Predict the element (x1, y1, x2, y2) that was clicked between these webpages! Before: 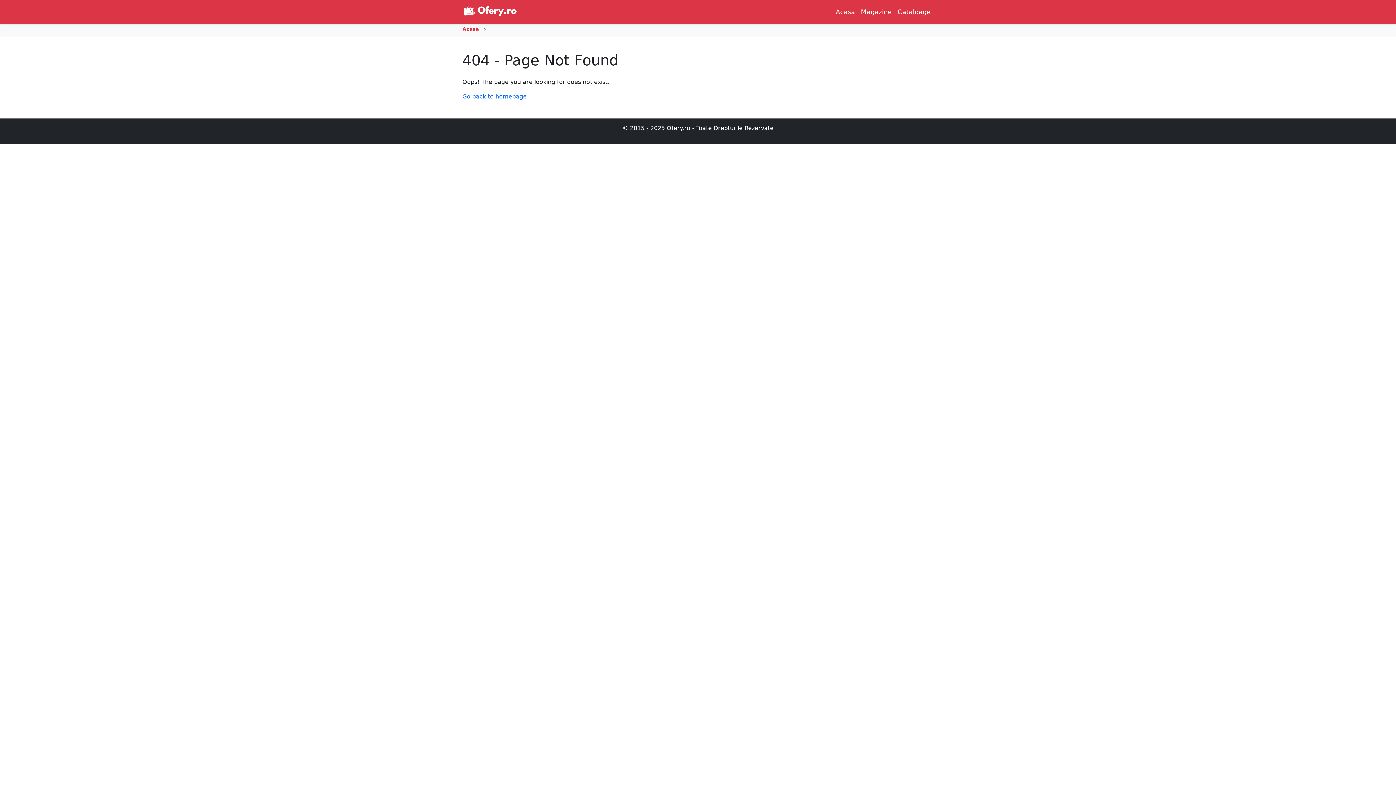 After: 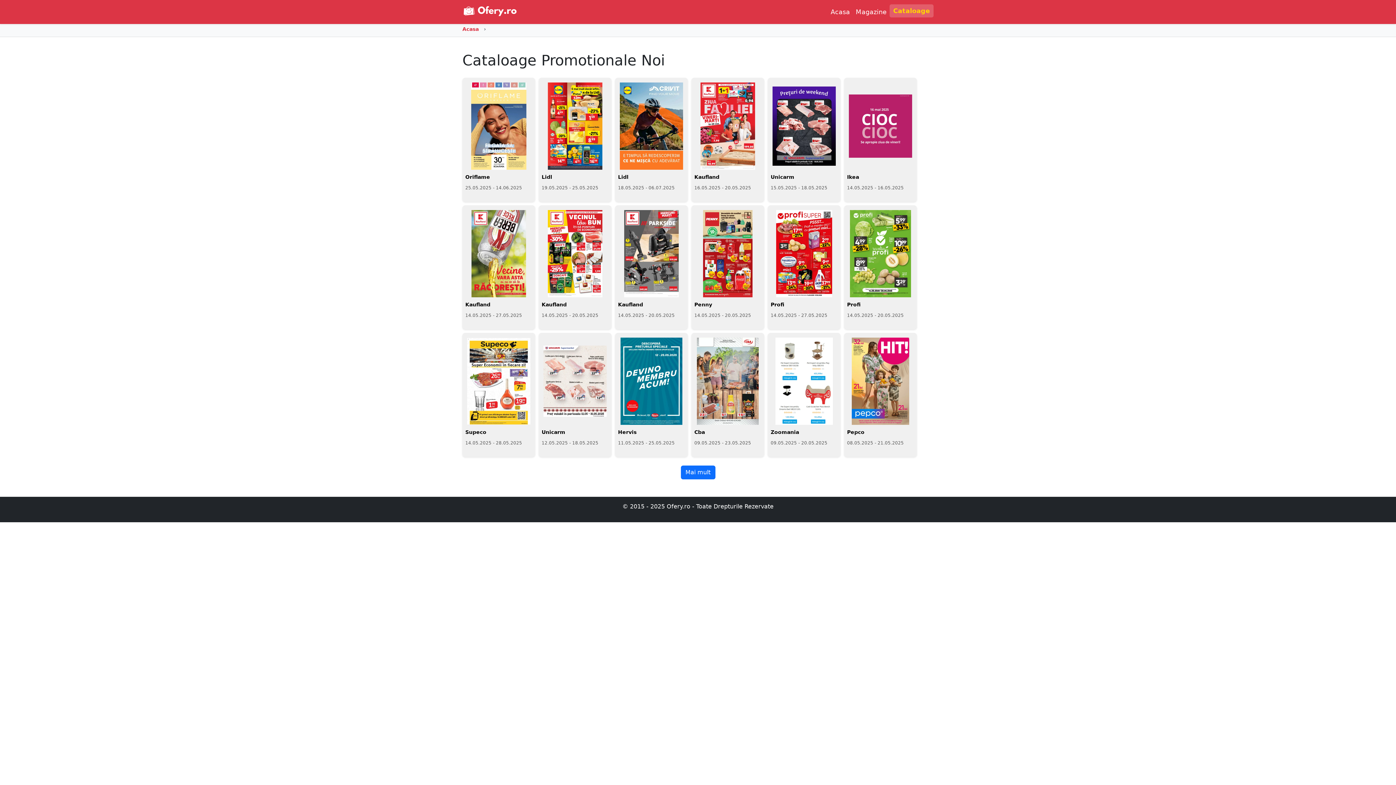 Action: label: Cataloage bbox: (894, 4, 933, 19)